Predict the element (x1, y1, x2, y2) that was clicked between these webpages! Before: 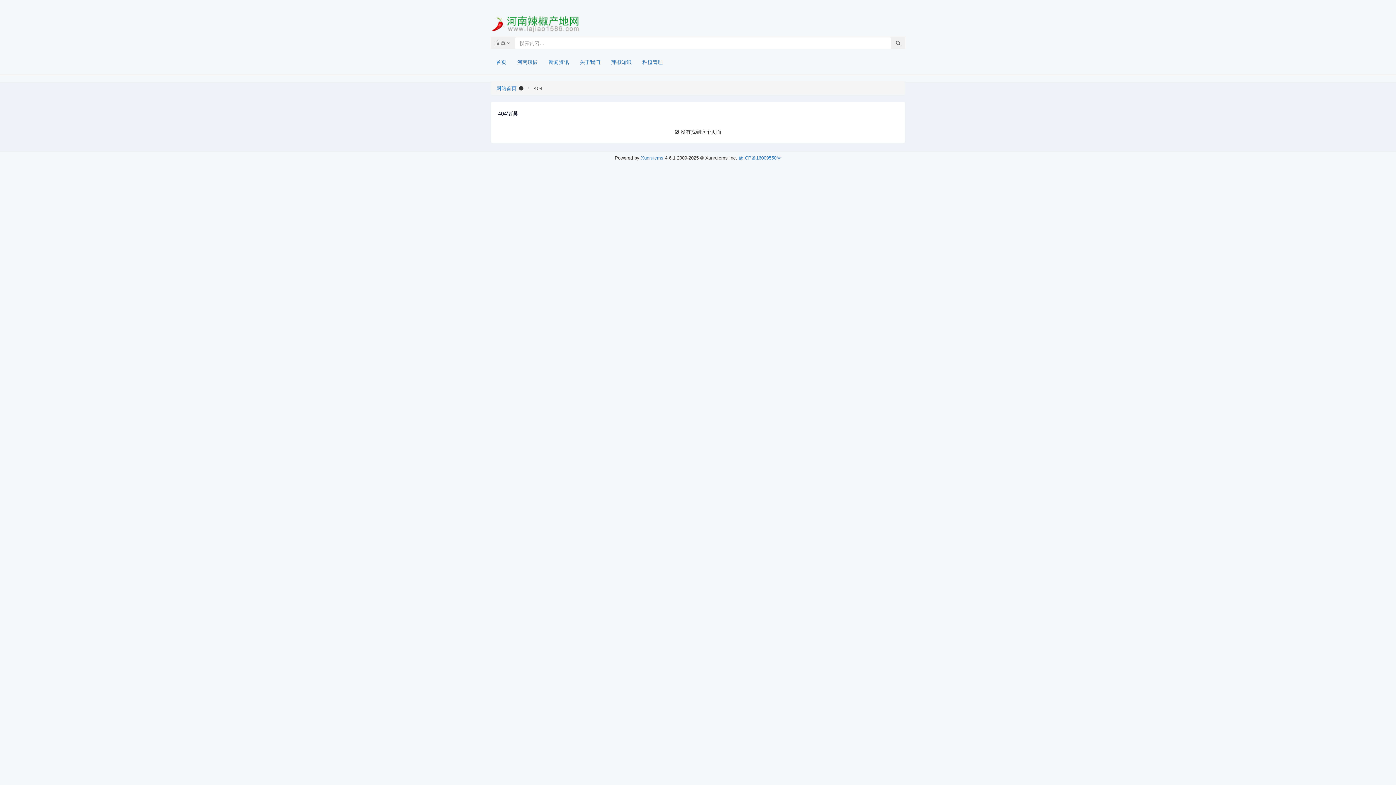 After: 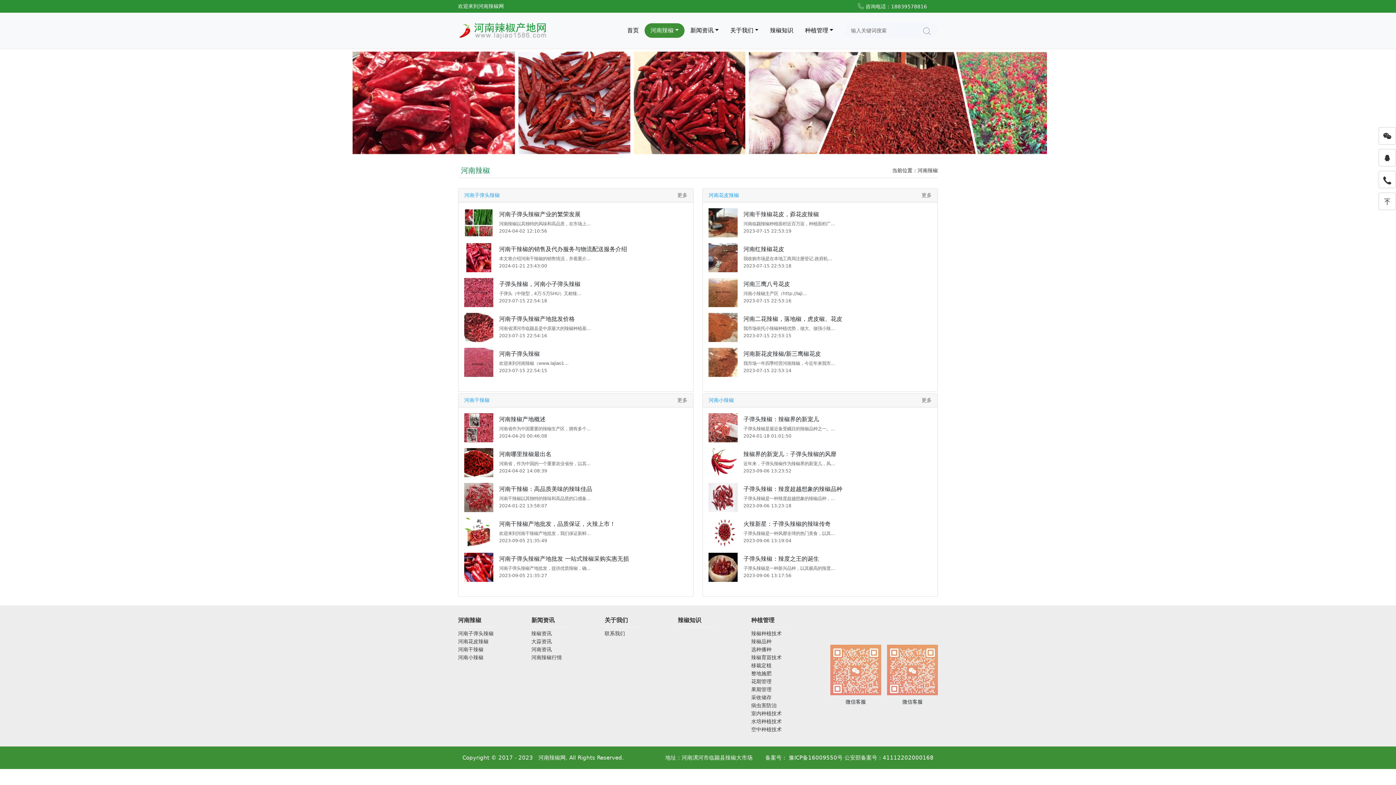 Action: label: 河南辣椒 bbox: (512, 53, 543, 71)